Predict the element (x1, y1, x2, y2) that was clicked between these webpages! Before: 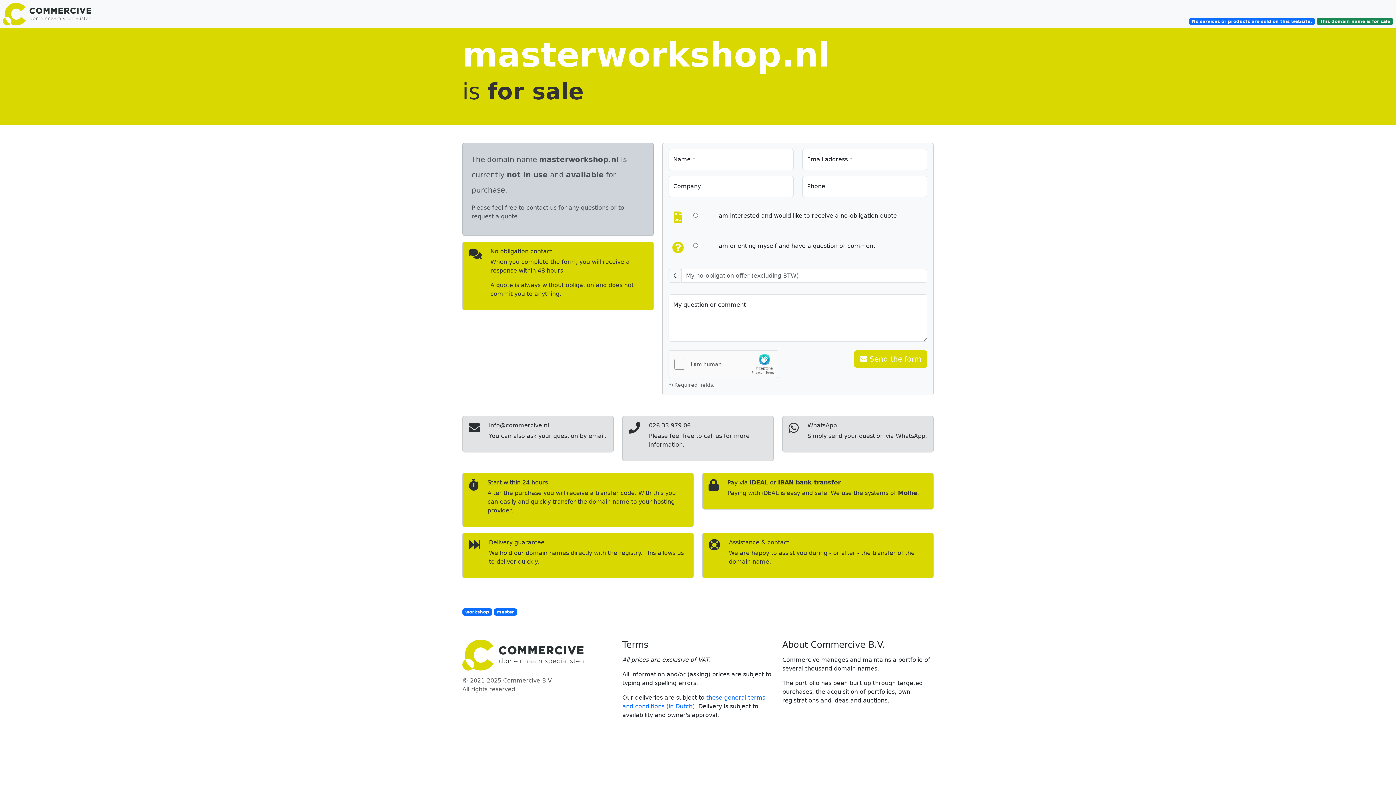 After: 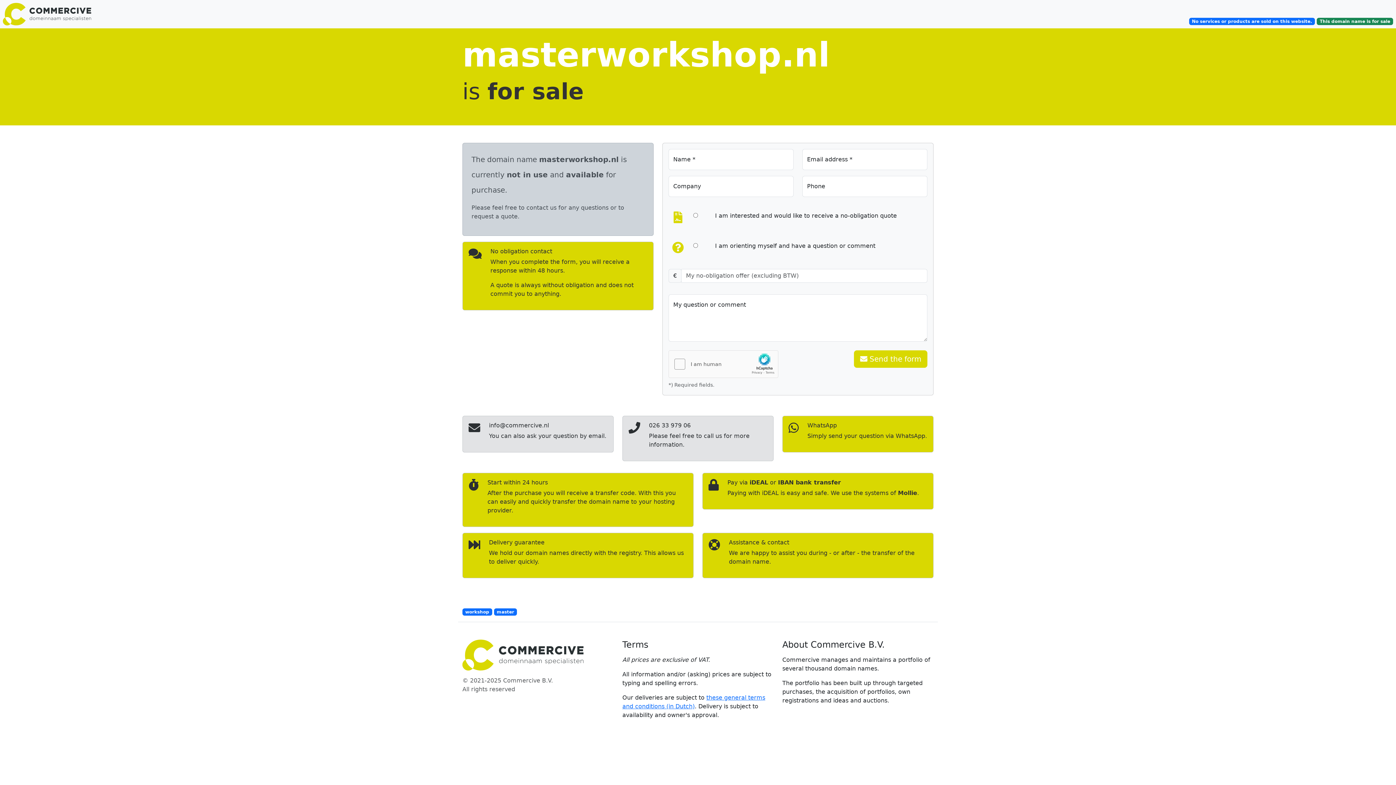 Action: bbox: (782, 416, 933, 452) label: WhatsApp

Simply send your question via WhatsApp.